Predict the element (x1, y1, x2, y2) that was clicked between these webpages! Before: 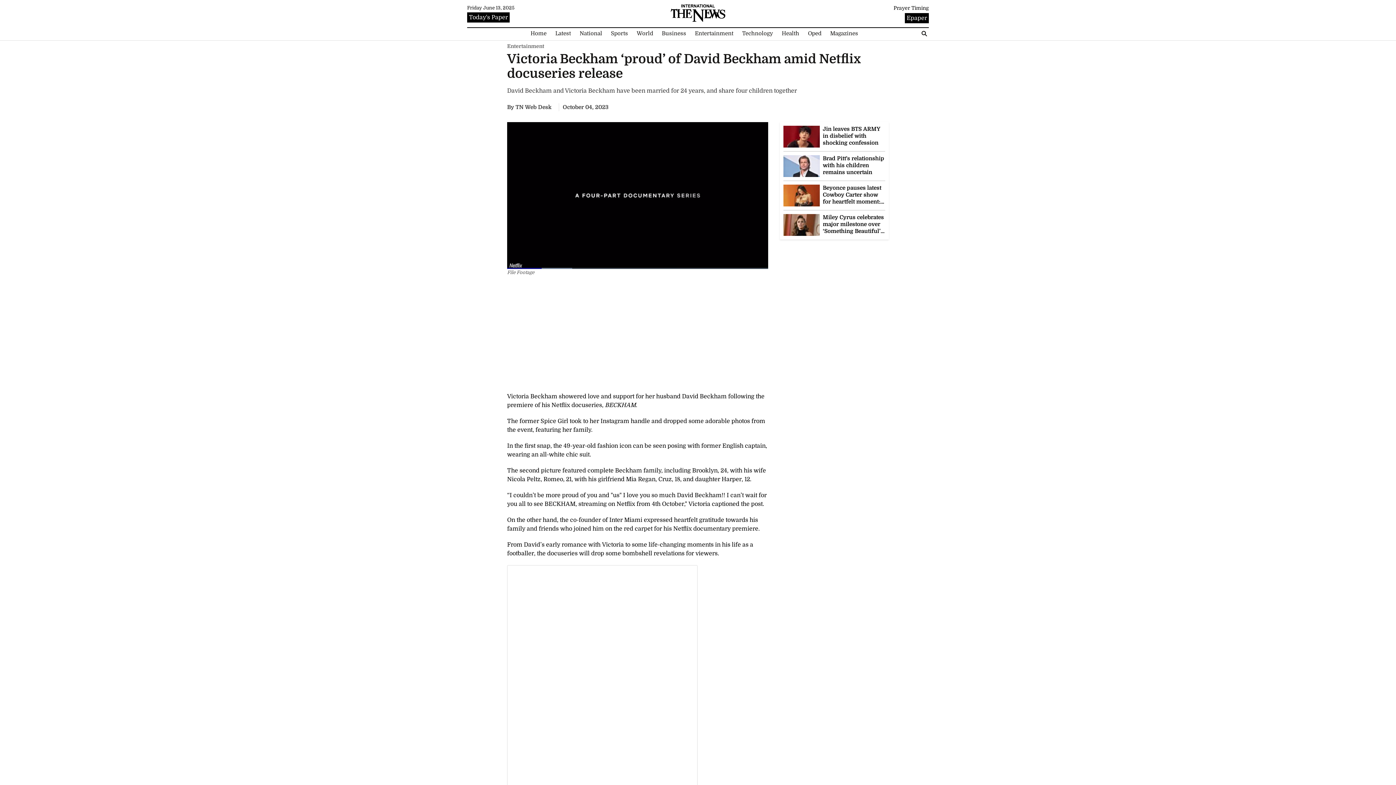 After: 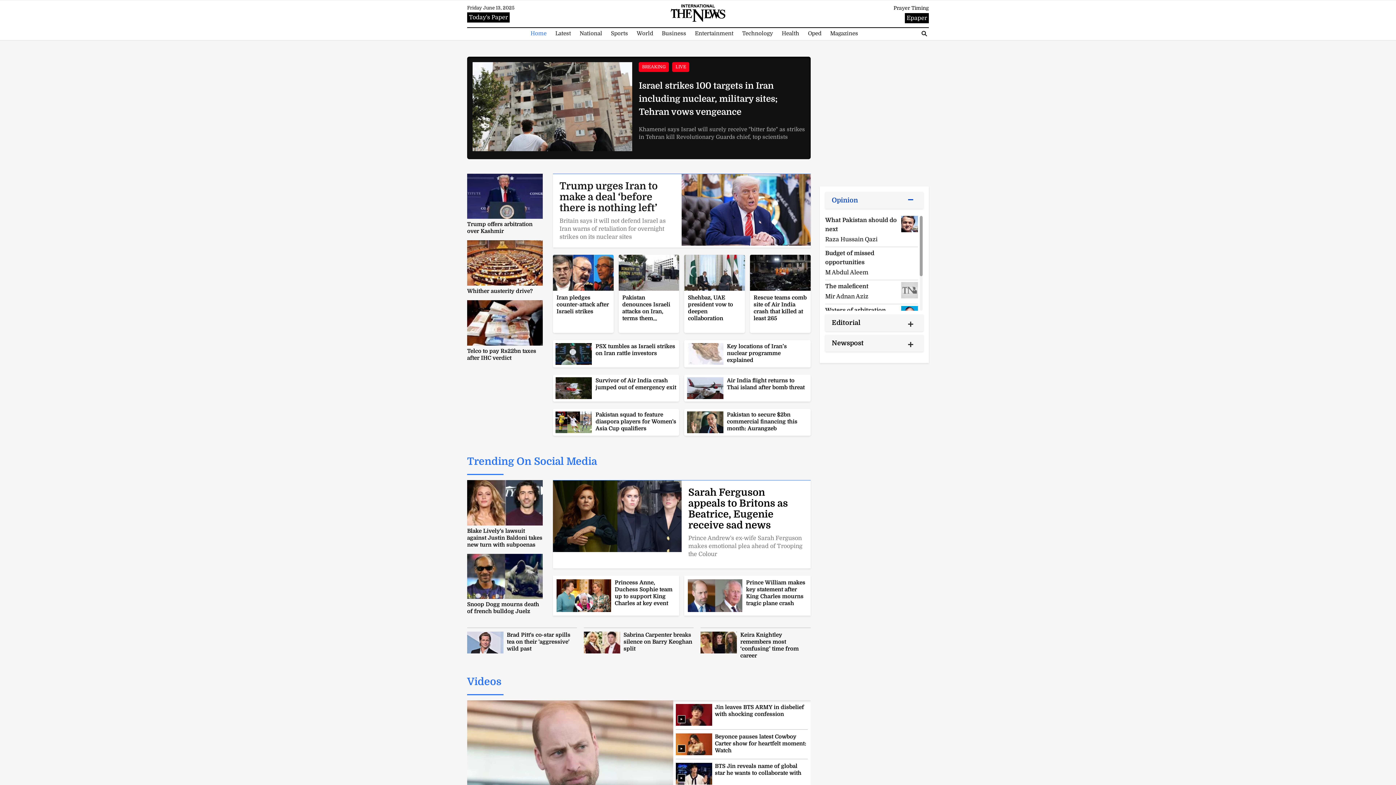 Action: bbox: (670, 9, 725, 16)